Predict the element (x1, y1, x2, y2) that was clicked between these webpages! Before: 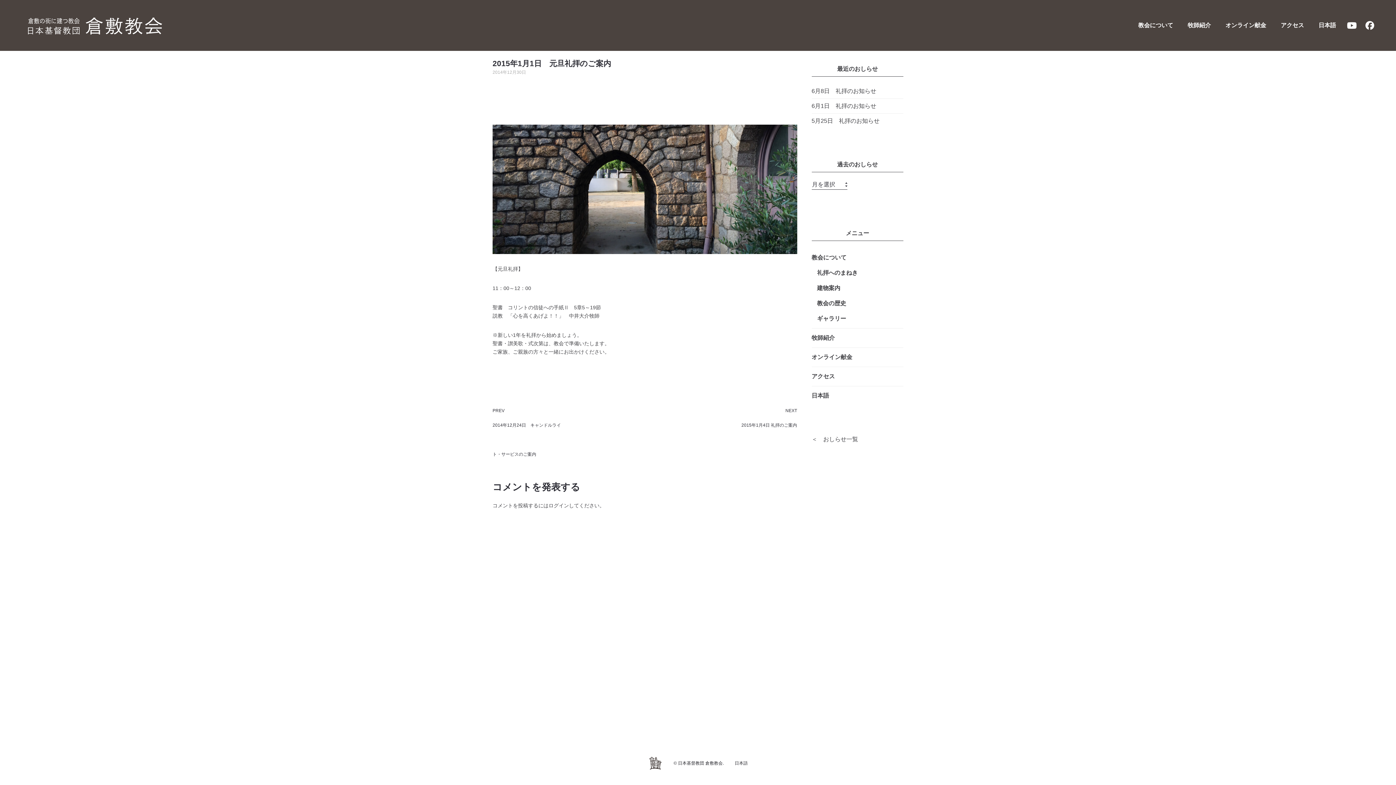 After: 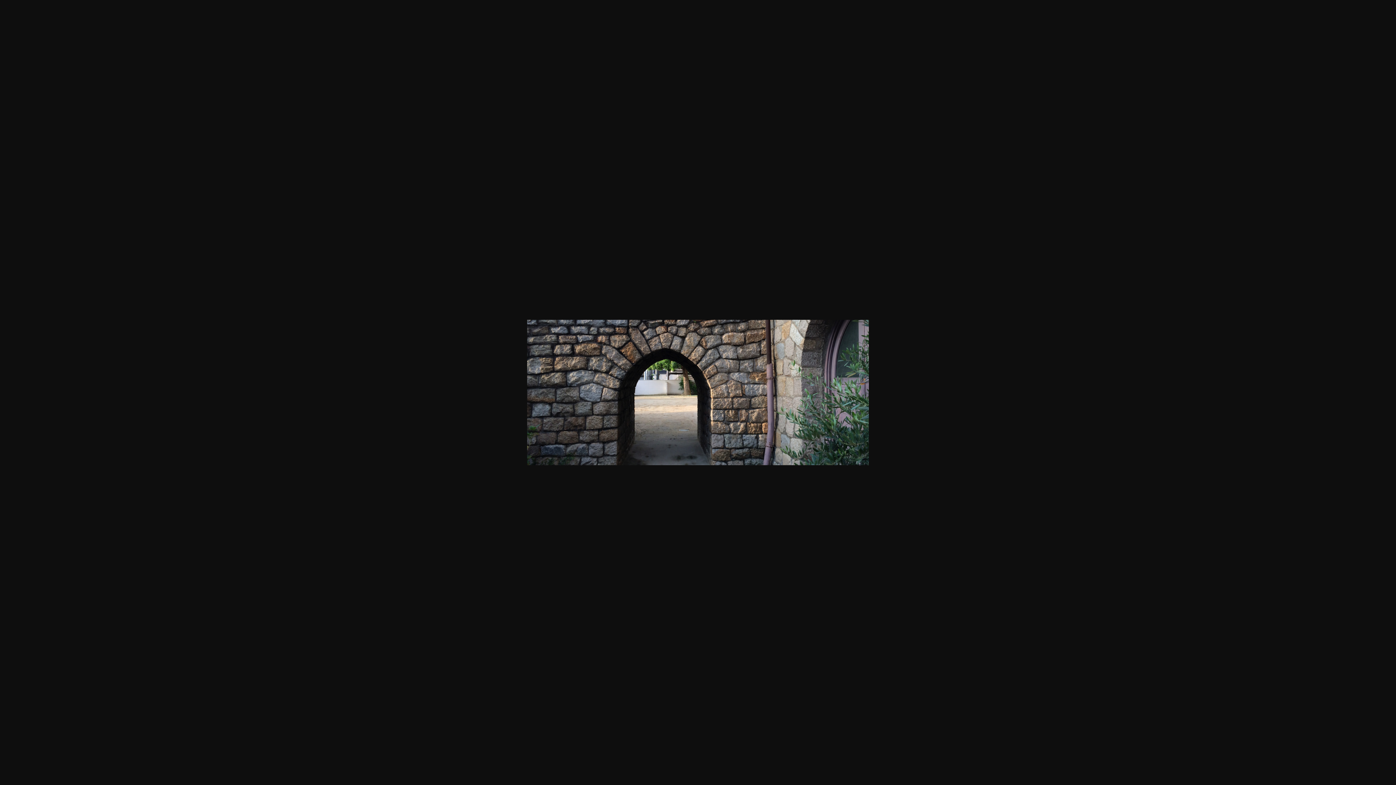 Action: bbox: (492, 186, 797, 191)